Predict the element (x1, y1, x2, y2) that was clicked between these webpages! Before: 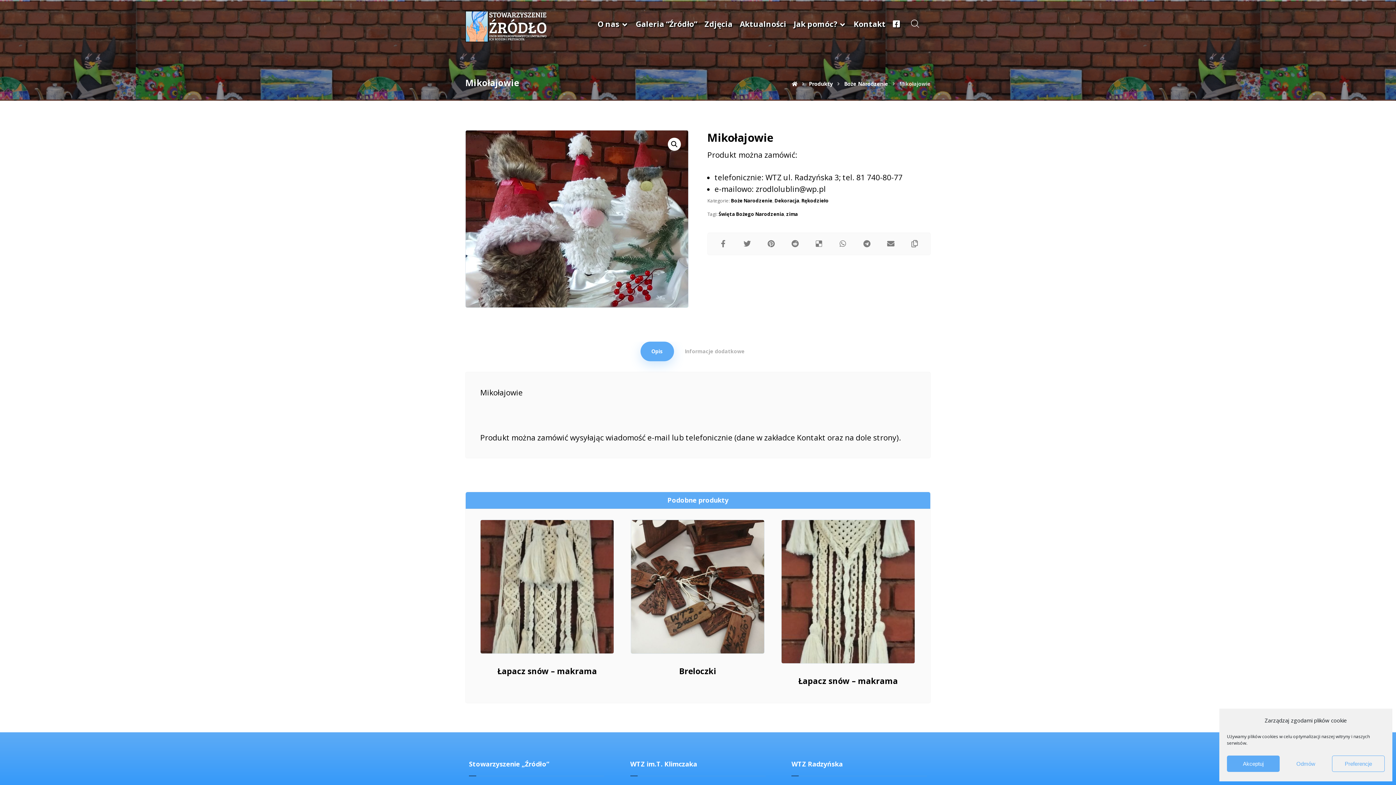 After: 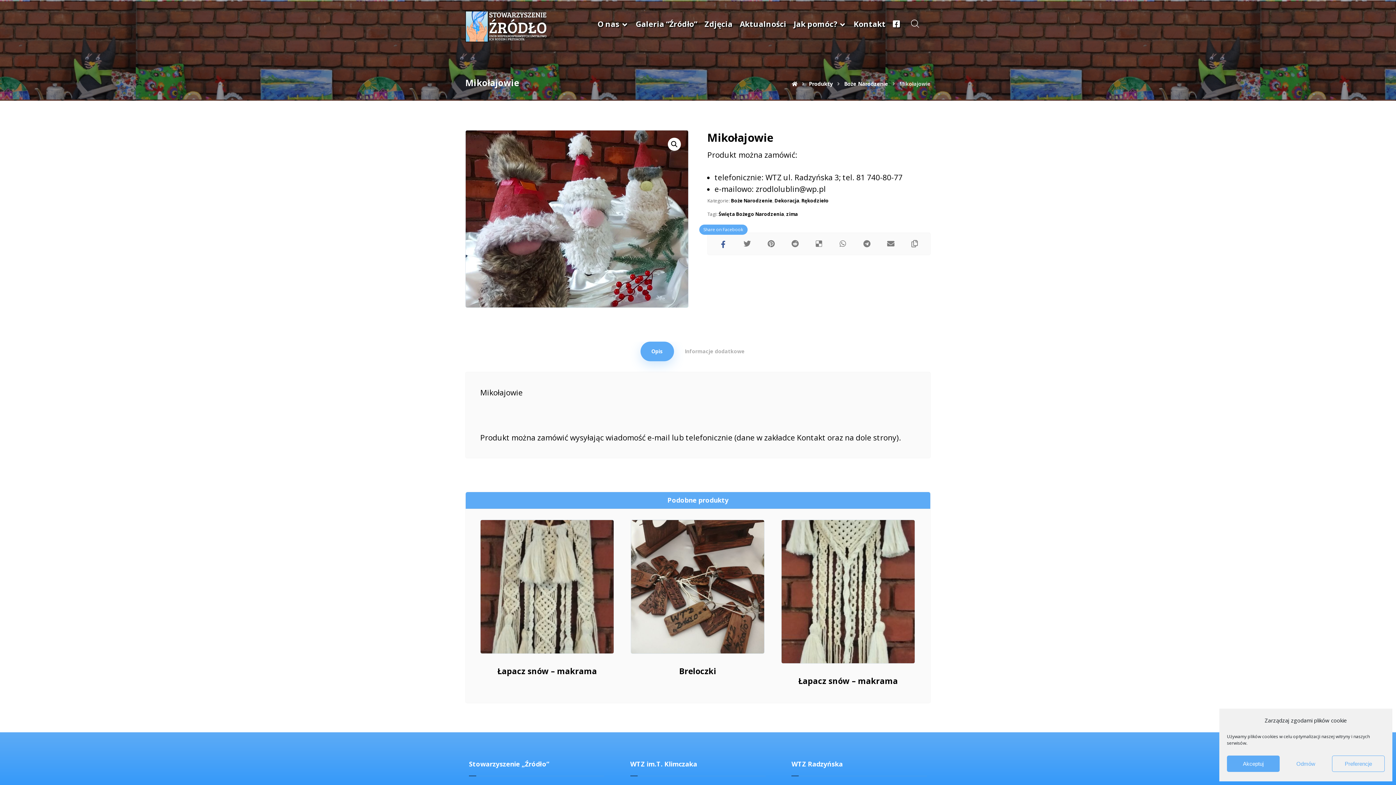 Action: bbox: (713, 236, 733, 251)